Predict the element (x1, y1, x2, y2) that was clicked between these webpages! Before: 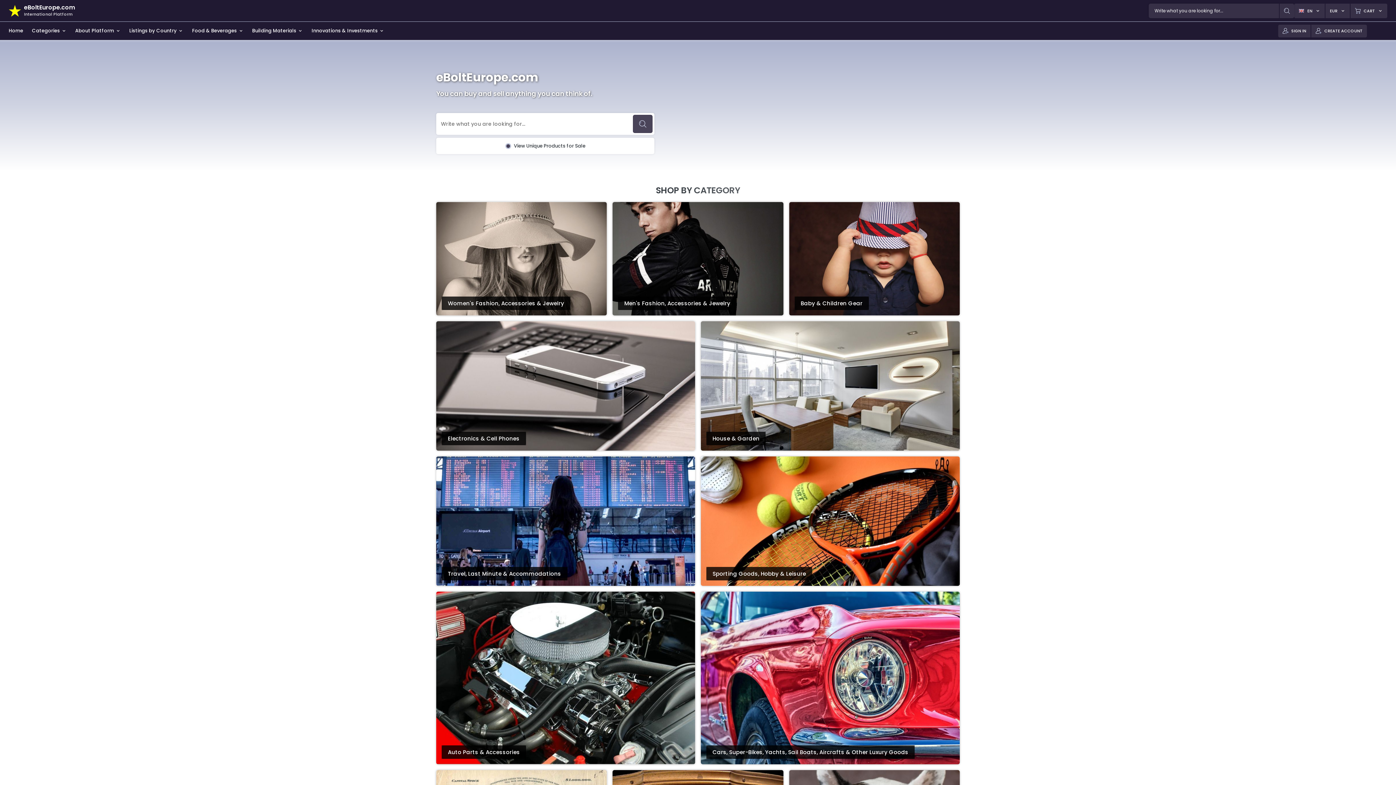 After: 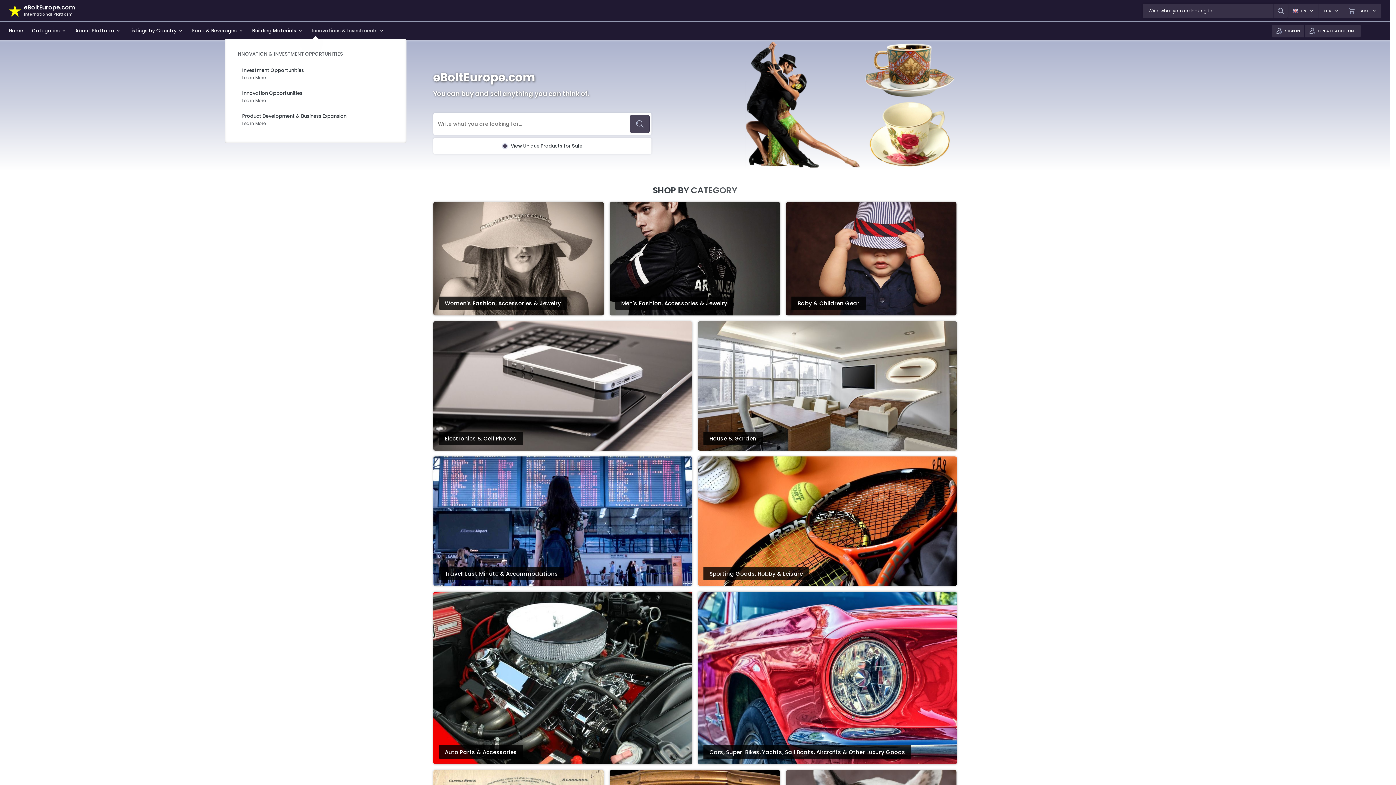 Action: label: Innovations & Investments bbox: (311, 27, 384, 34)